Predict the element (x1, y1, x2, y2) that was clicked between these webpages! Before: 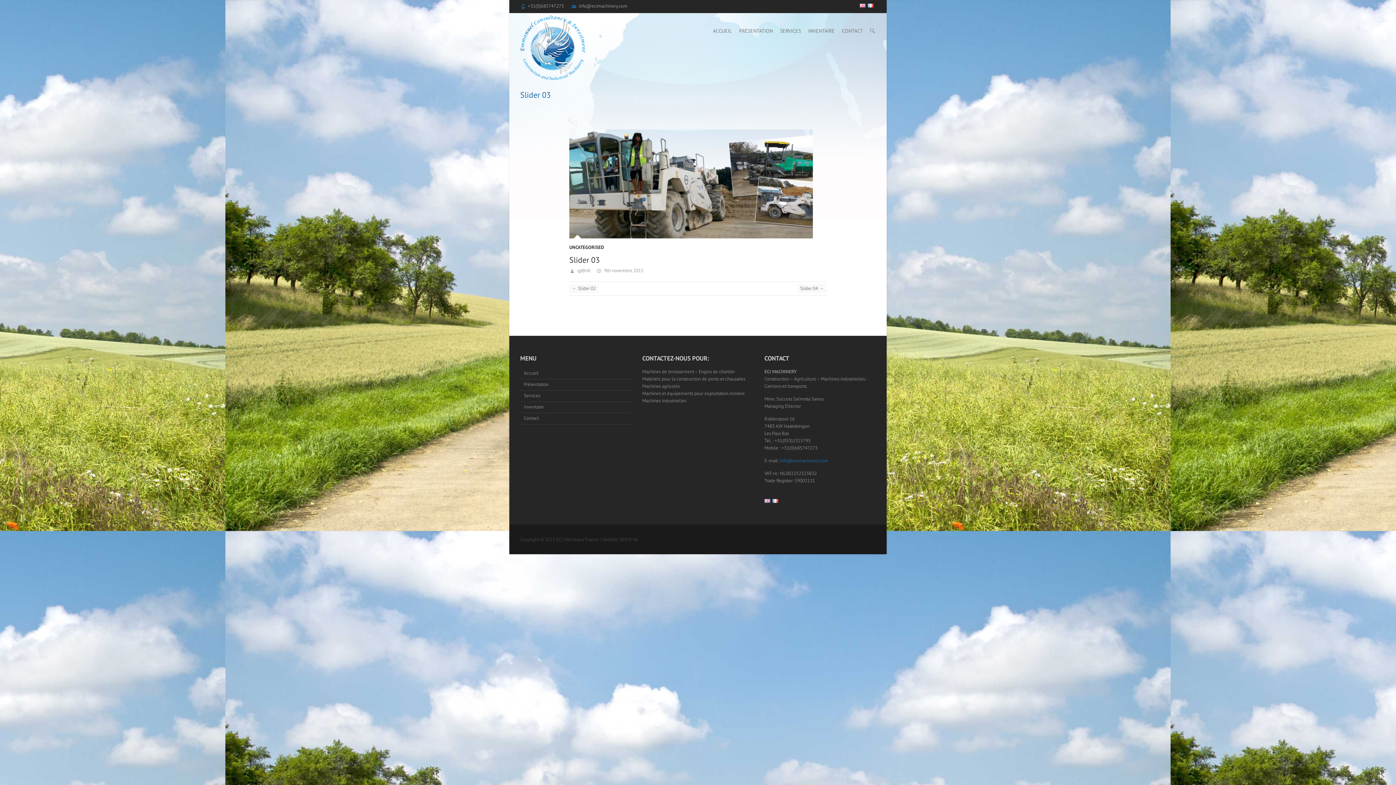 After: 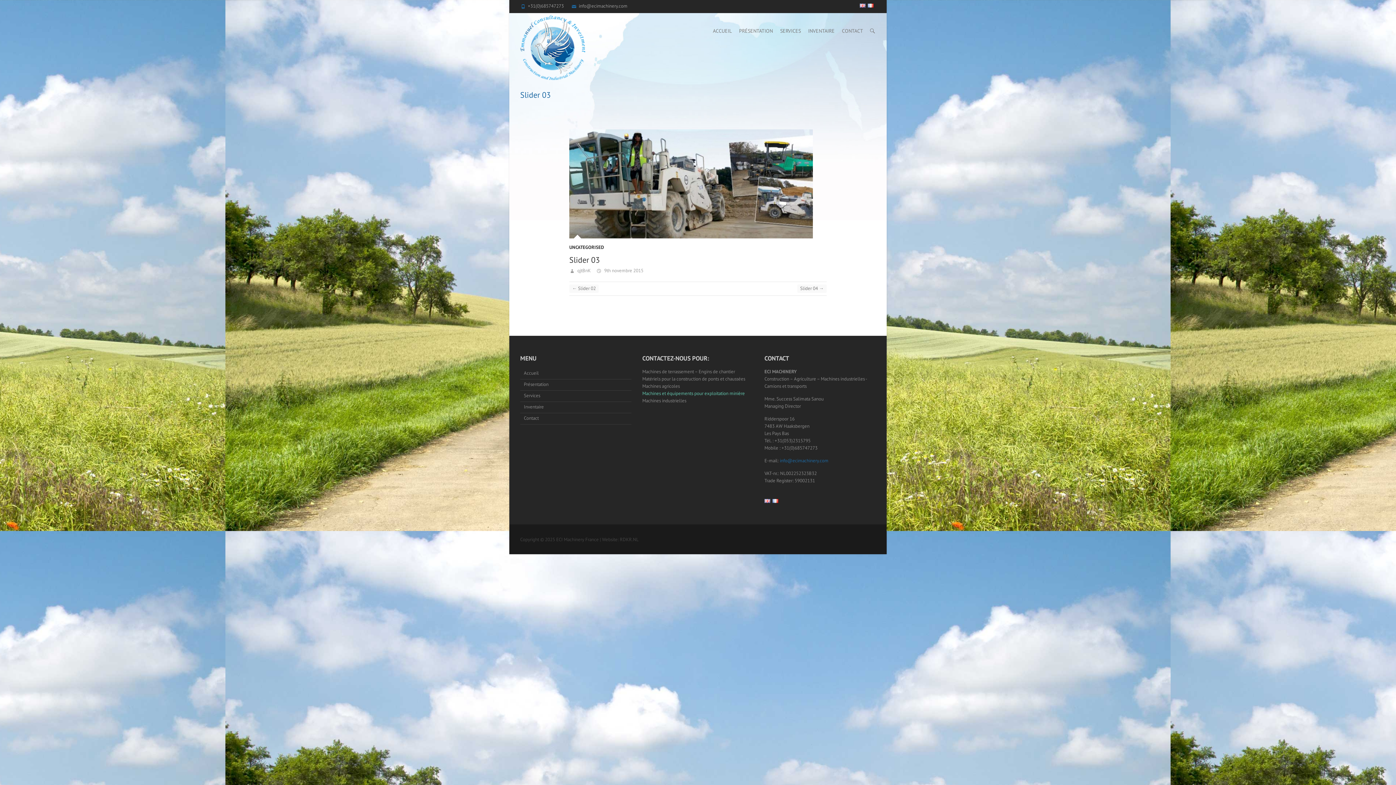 Action: label: Machines et équipements pour exploitation minière bbox: (642, 390, 745, 396)